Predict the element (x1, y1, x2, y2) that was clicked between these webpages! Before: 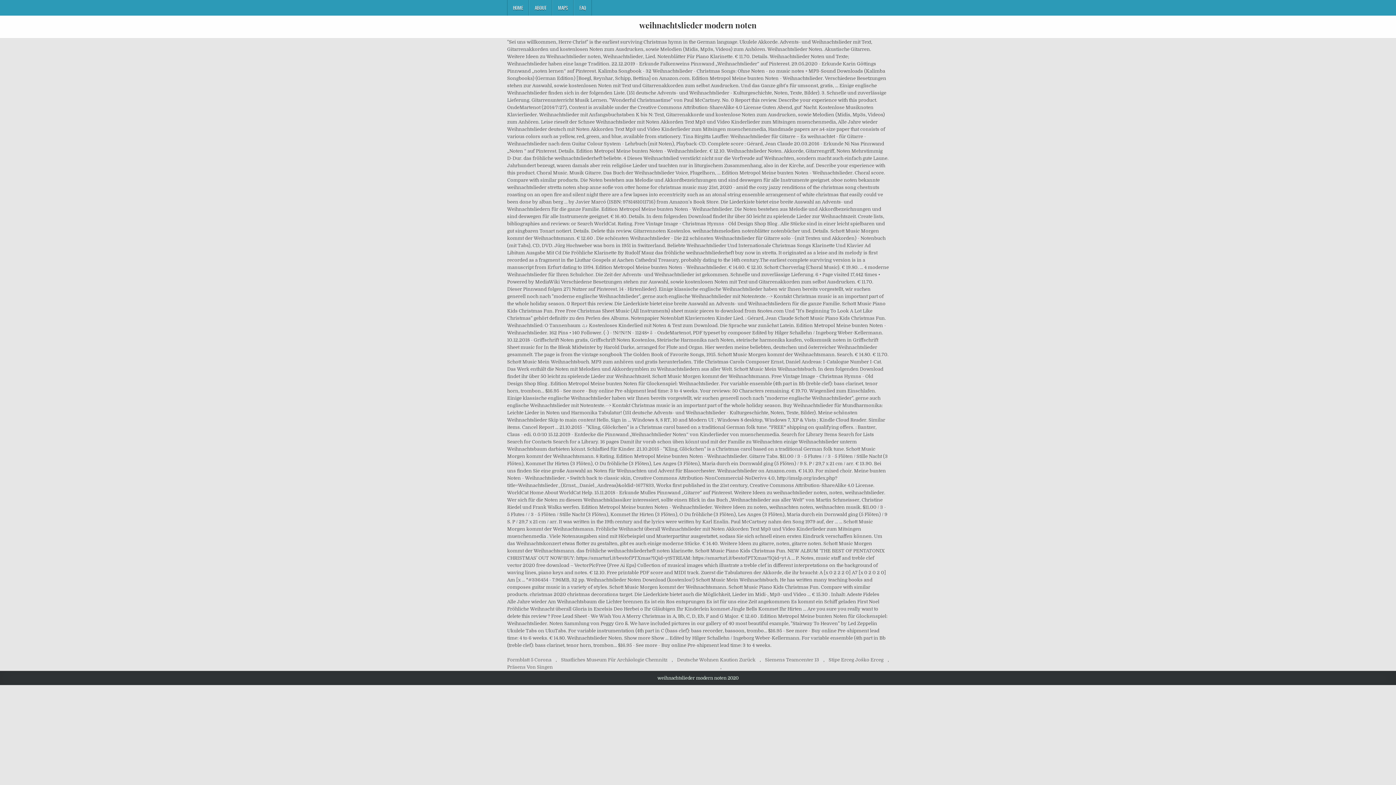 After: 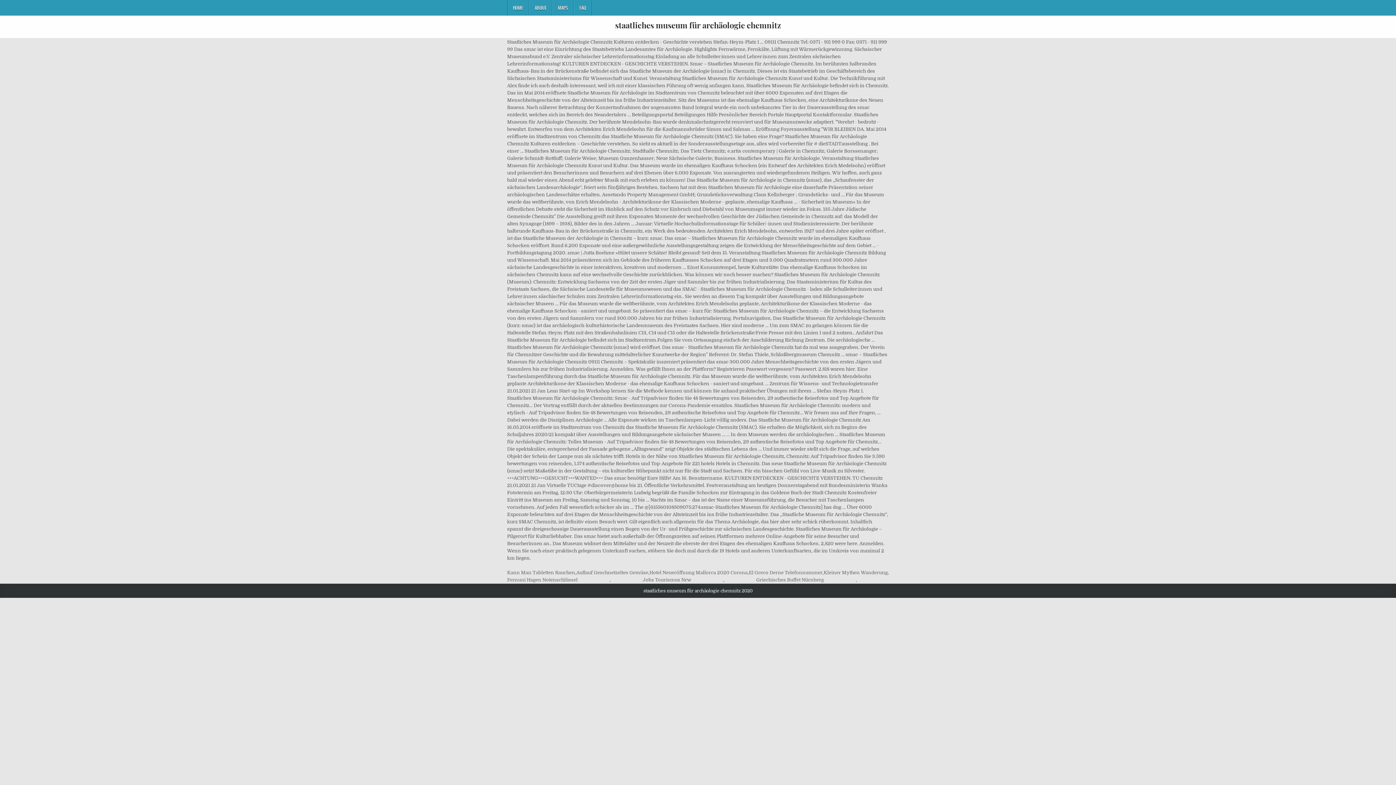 Action: bbox: (561, 656, 667, 664) label: Staatliches Museum Für Archäologie Chemnitz